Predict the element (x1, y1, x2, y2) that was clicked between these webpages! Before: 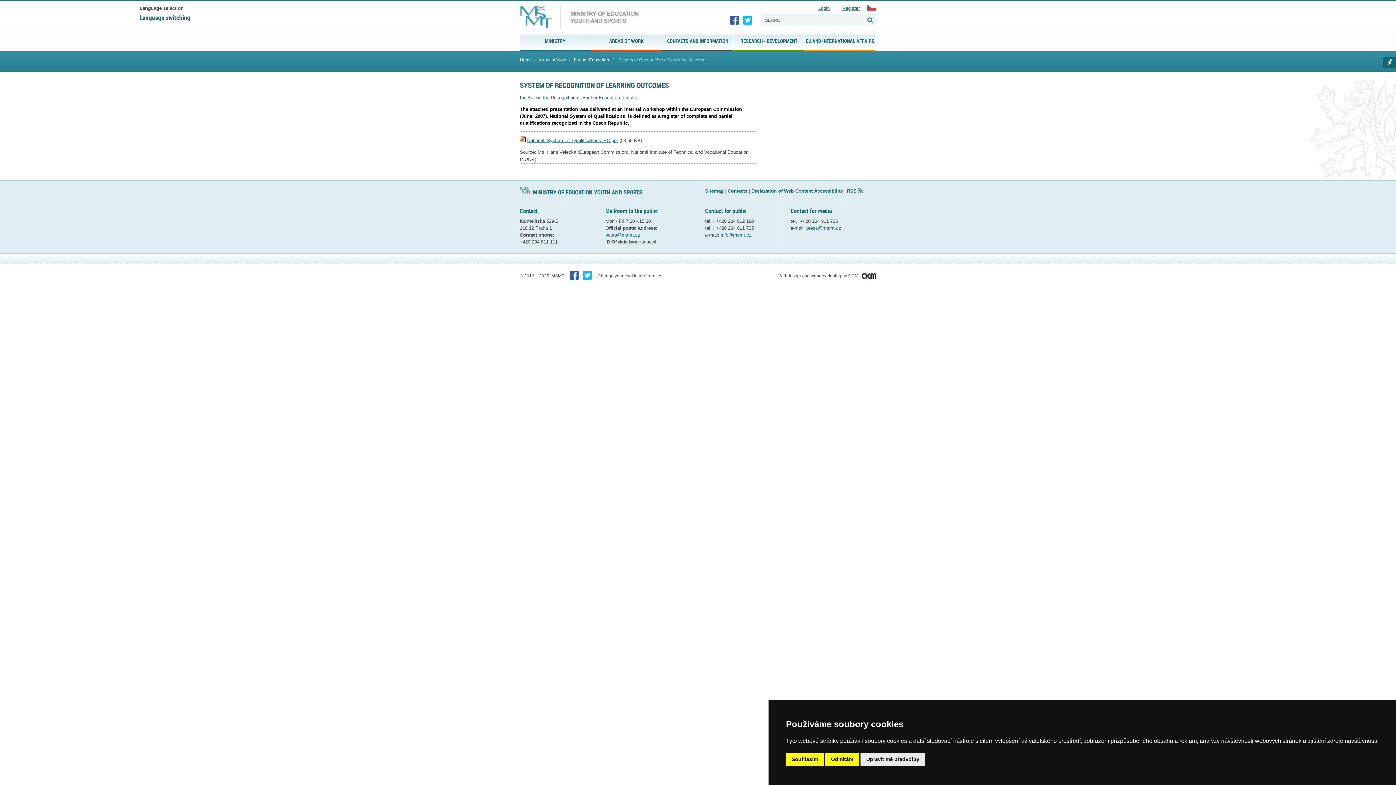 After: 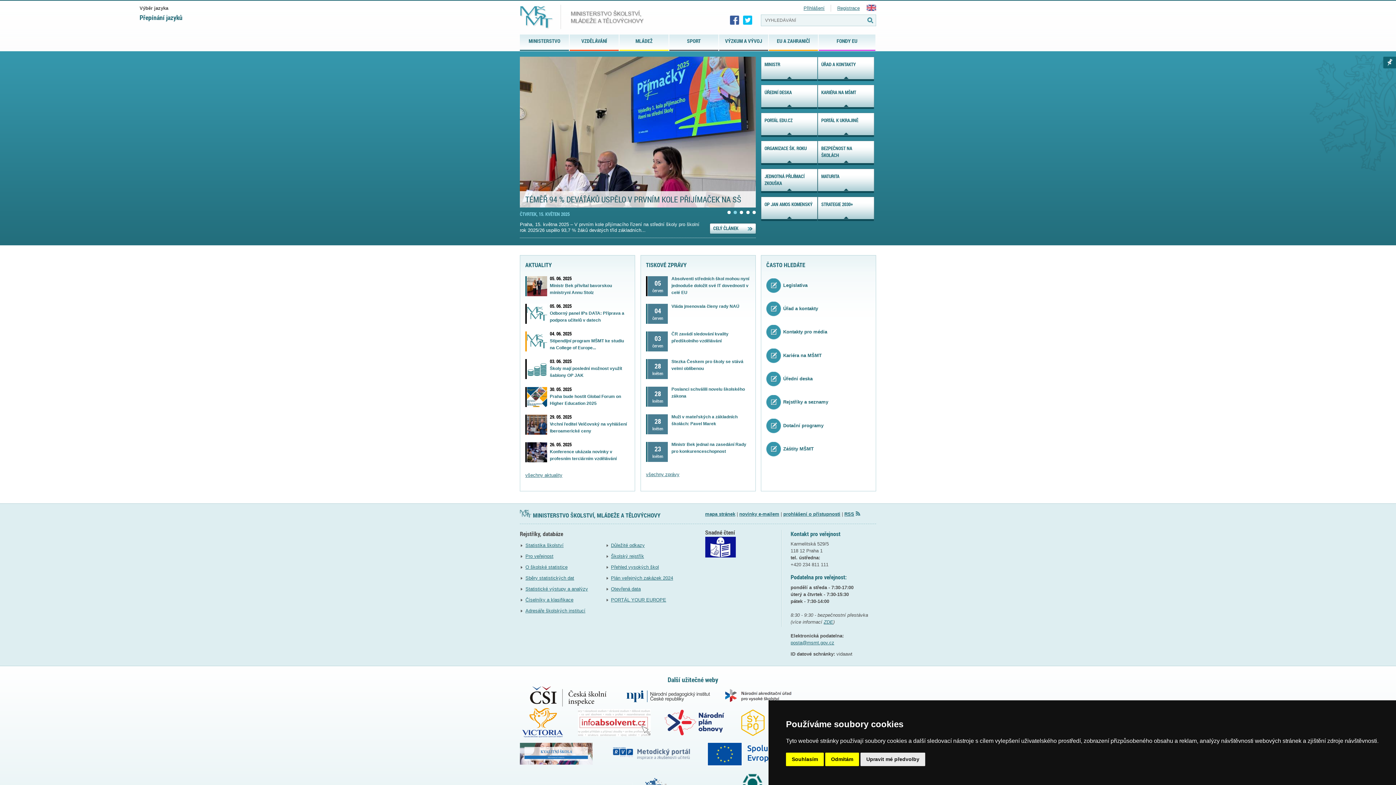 Action: label: CZ bbox: (866, 6, 876, 12)